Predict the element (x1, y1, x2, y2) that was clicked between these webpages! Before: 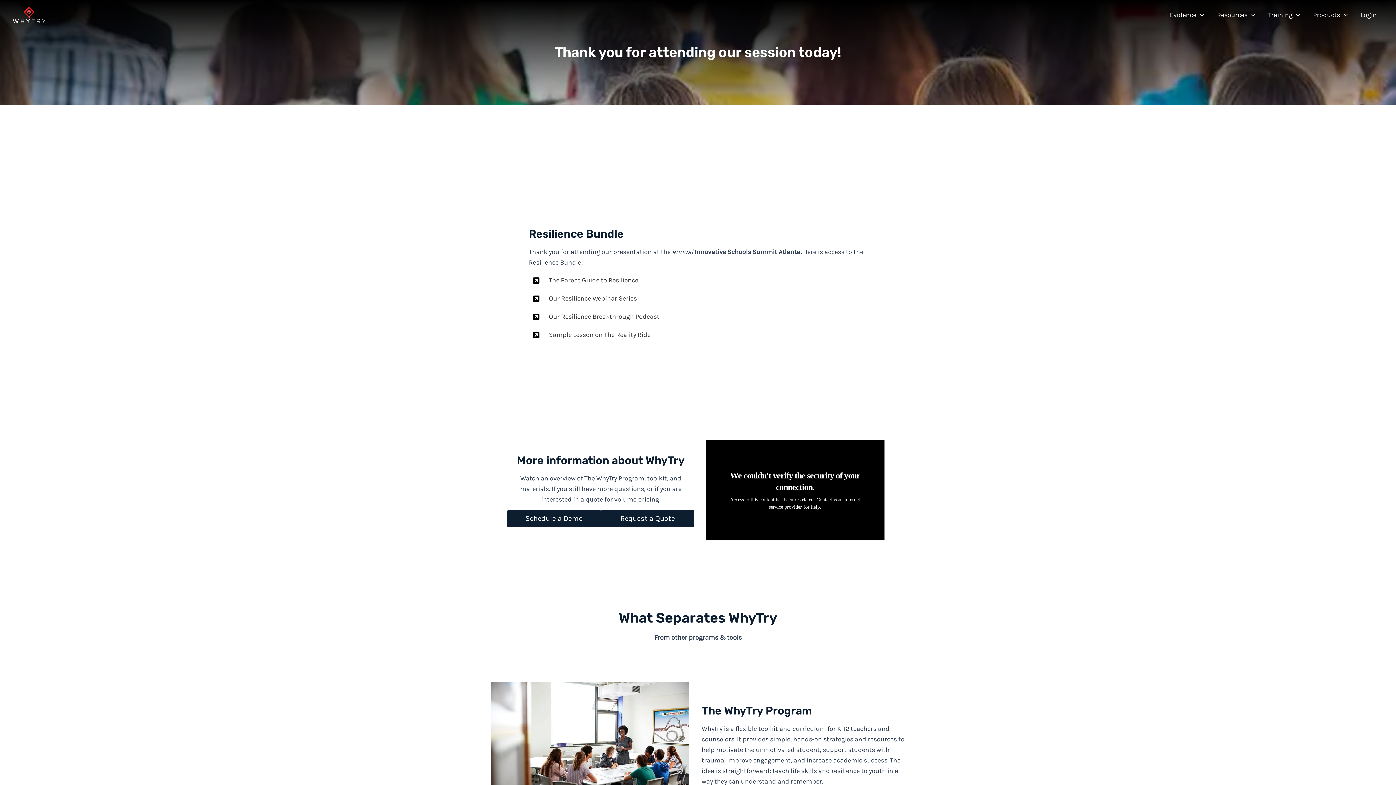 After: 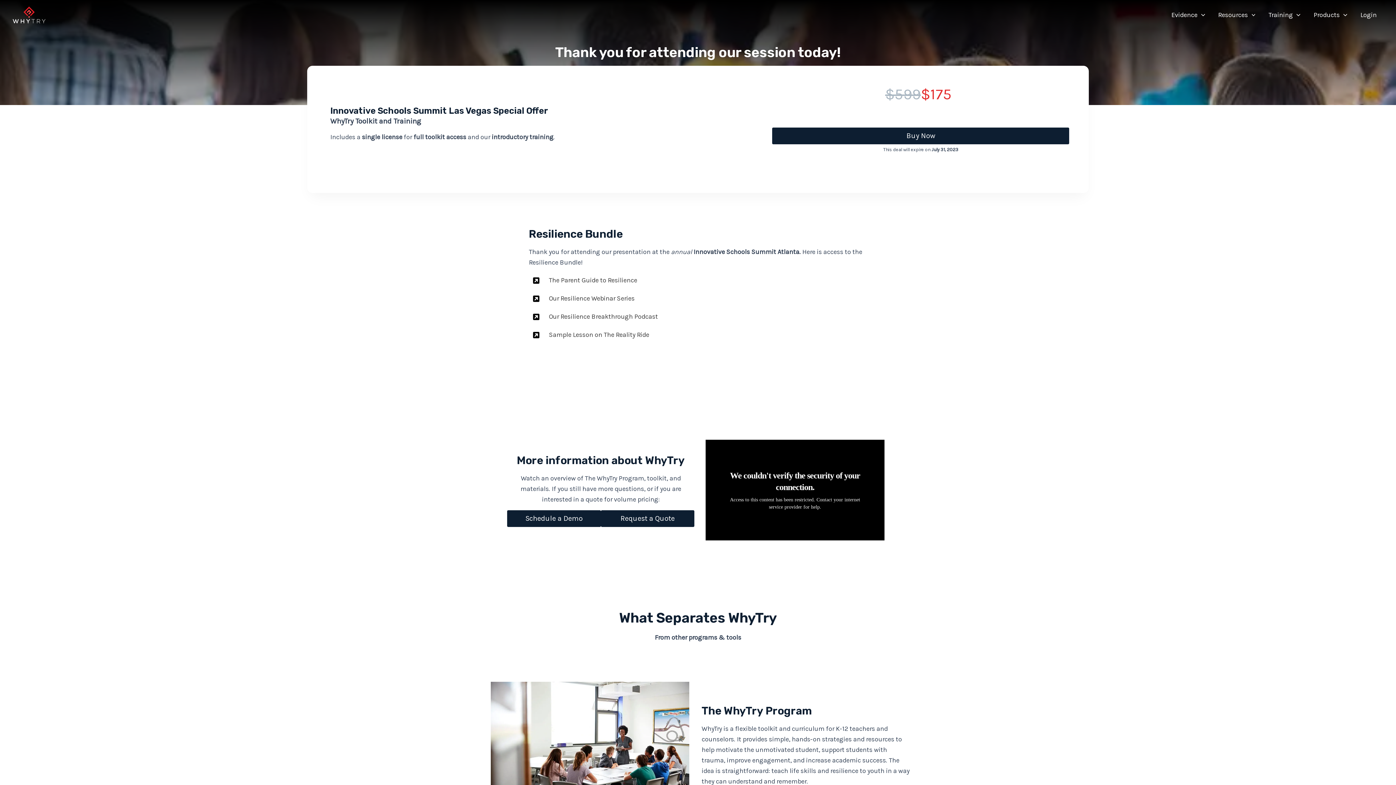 Action: label: Our Resilience Breakthrough Podcast bbox: (529, 309, 659, 324)